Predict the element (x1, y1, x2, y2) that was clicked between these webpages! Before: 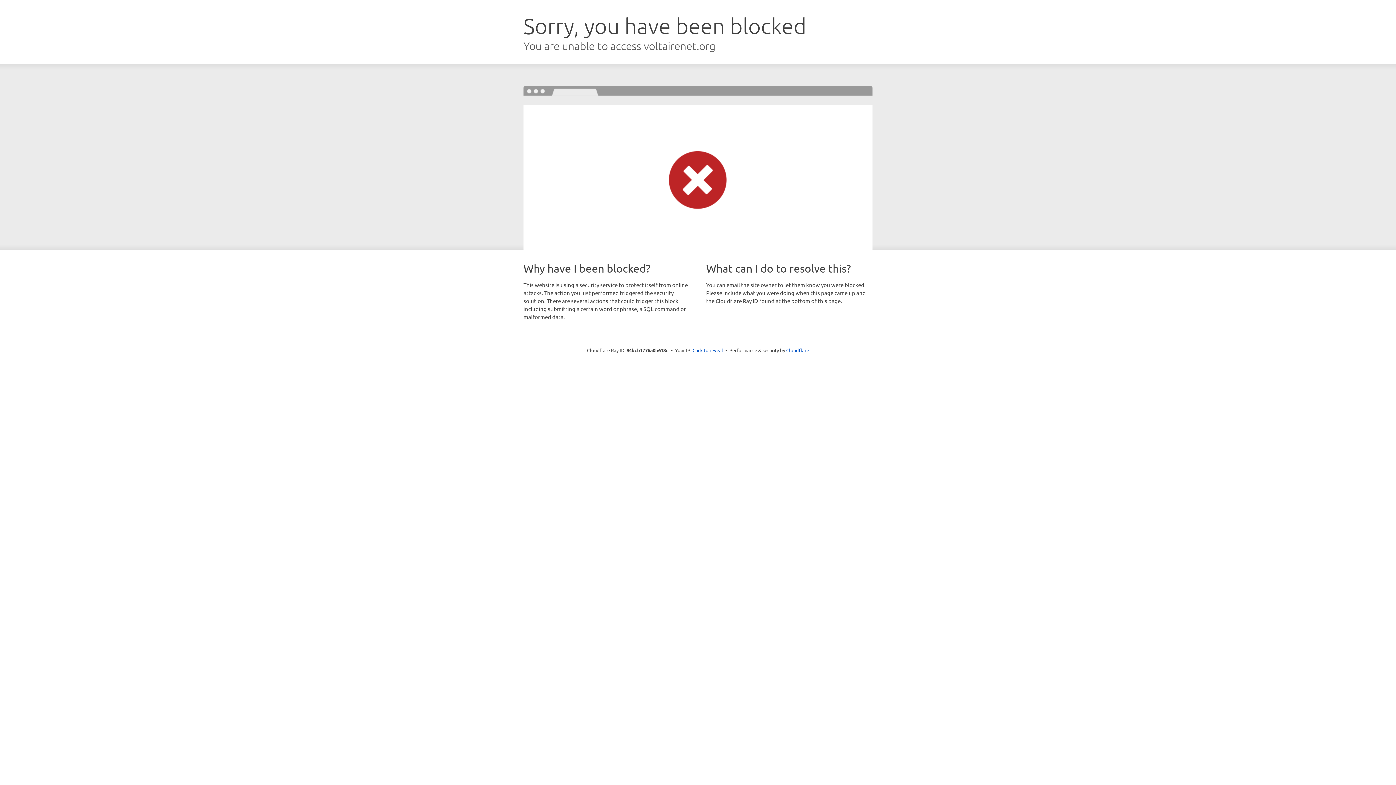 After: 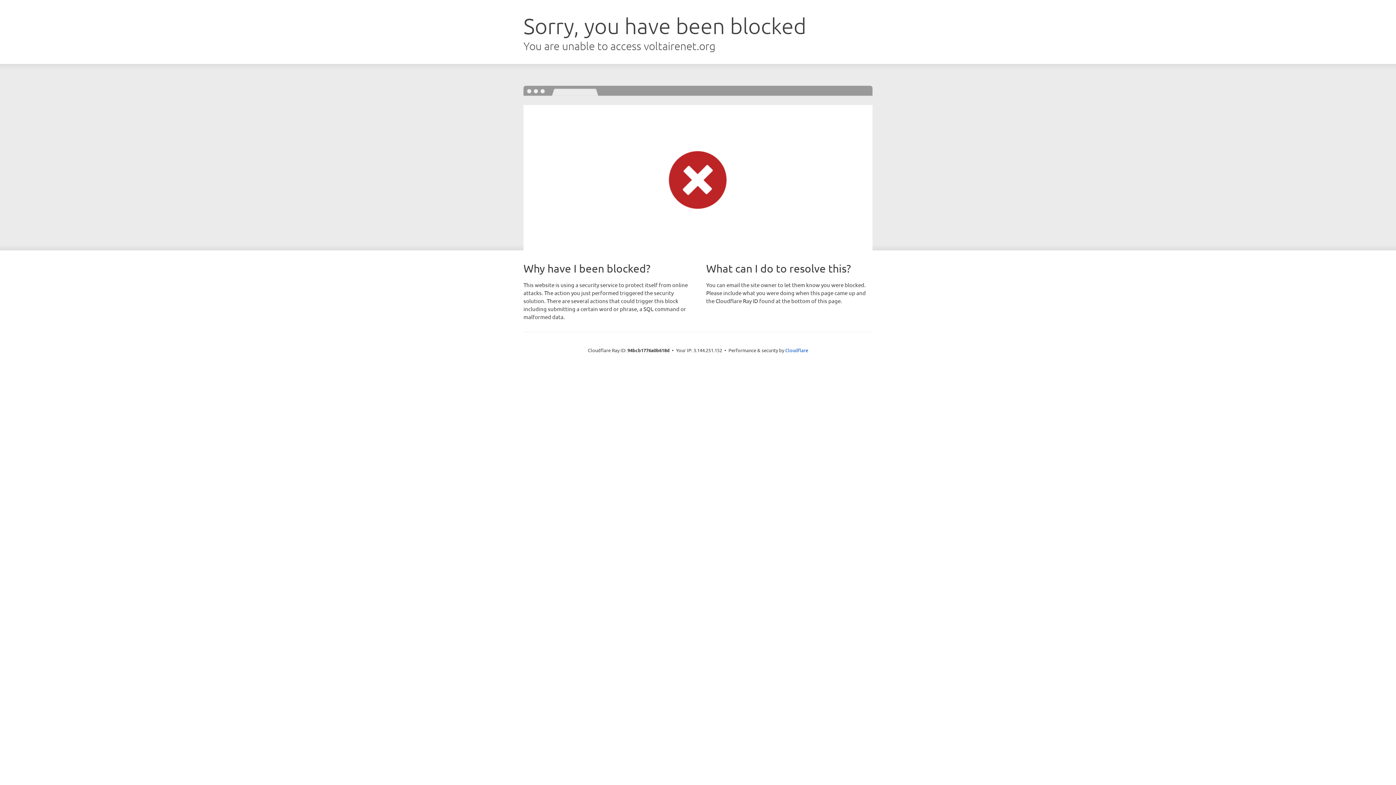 Action: label: Click to reveal bbox: (692, 346, 723, 353)